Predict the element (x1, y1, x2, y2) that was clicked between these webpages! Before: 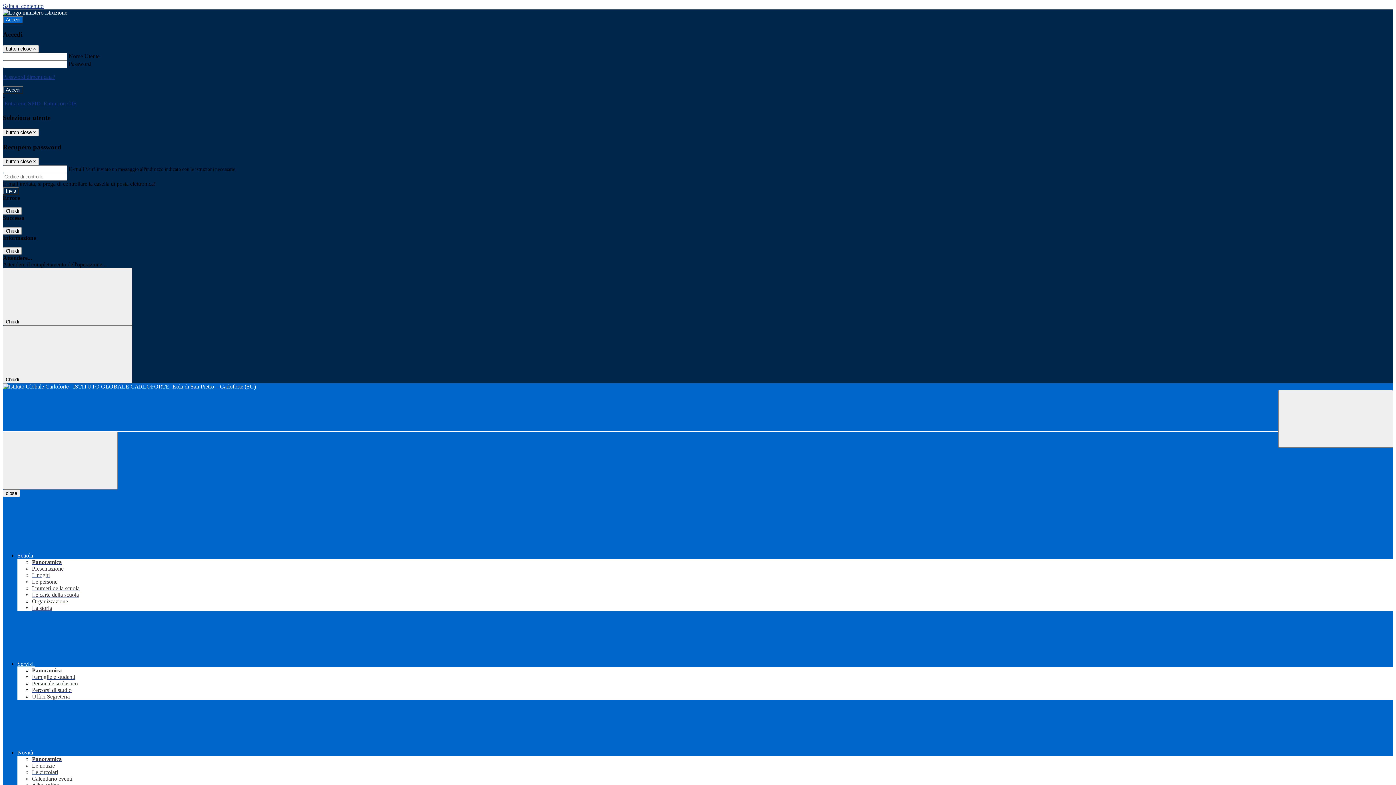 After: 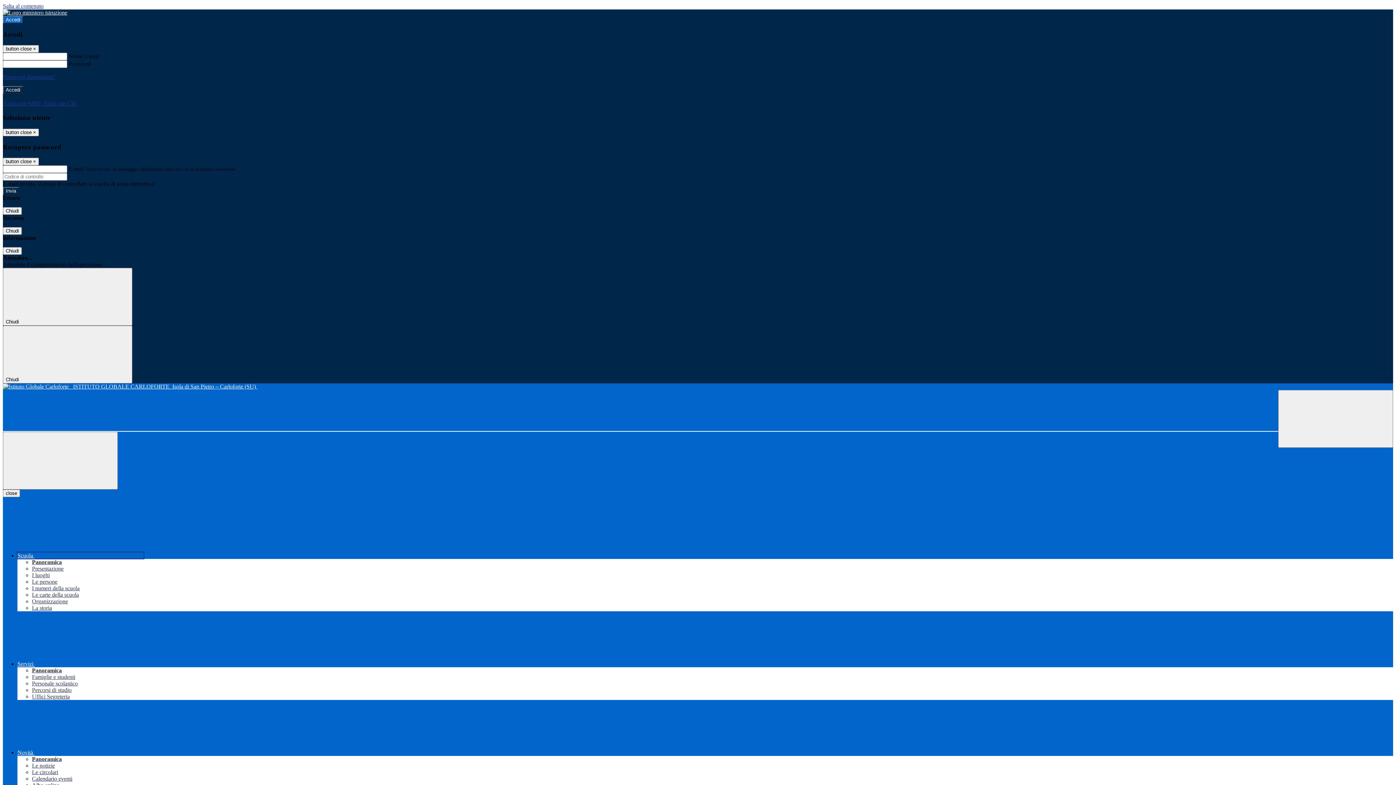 Action: bbox: (17, 552, 143, 559) label: Scuola 